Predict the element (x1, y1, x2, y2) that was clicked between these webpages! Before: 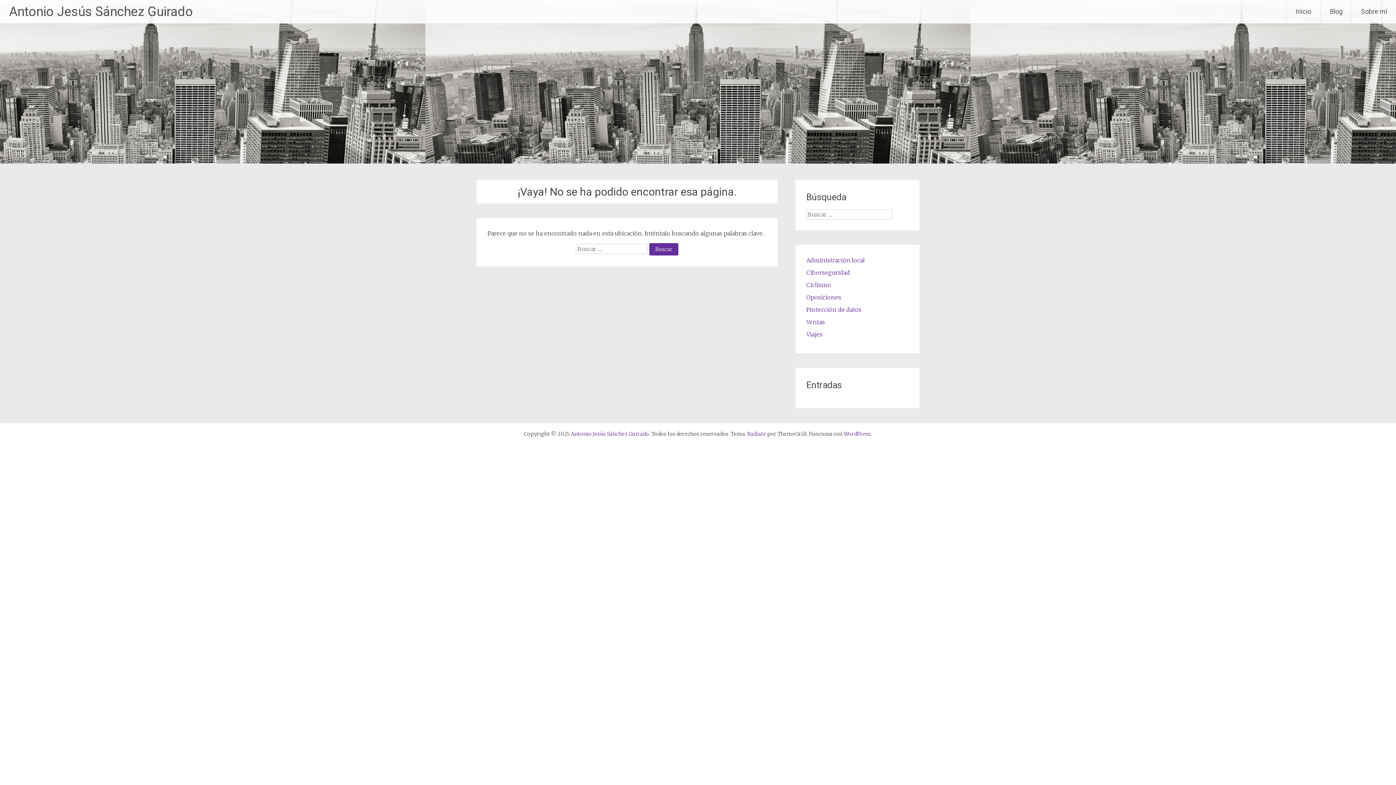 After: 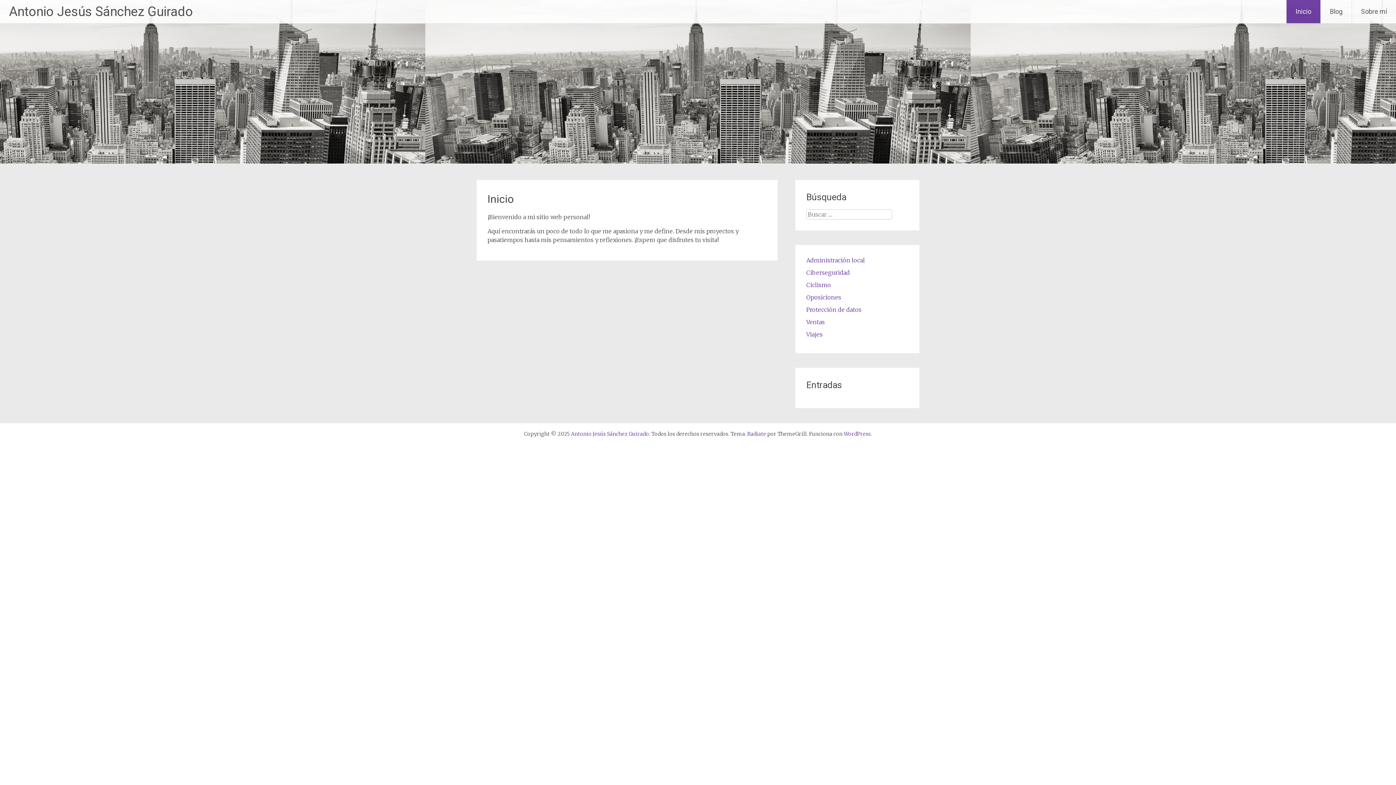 Action: label: Antonio Jesús Sánchez Guirado bbox: (571, 430, 649, 437)